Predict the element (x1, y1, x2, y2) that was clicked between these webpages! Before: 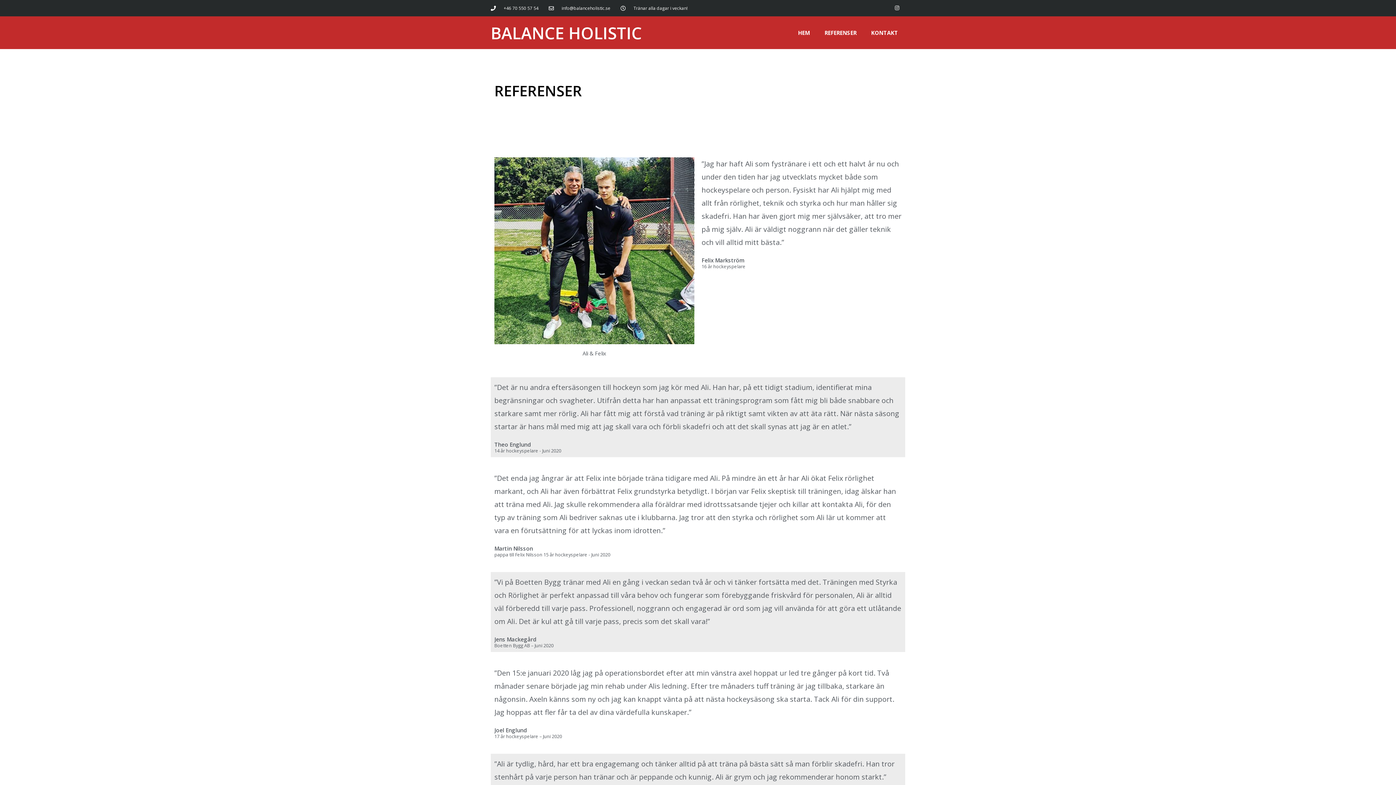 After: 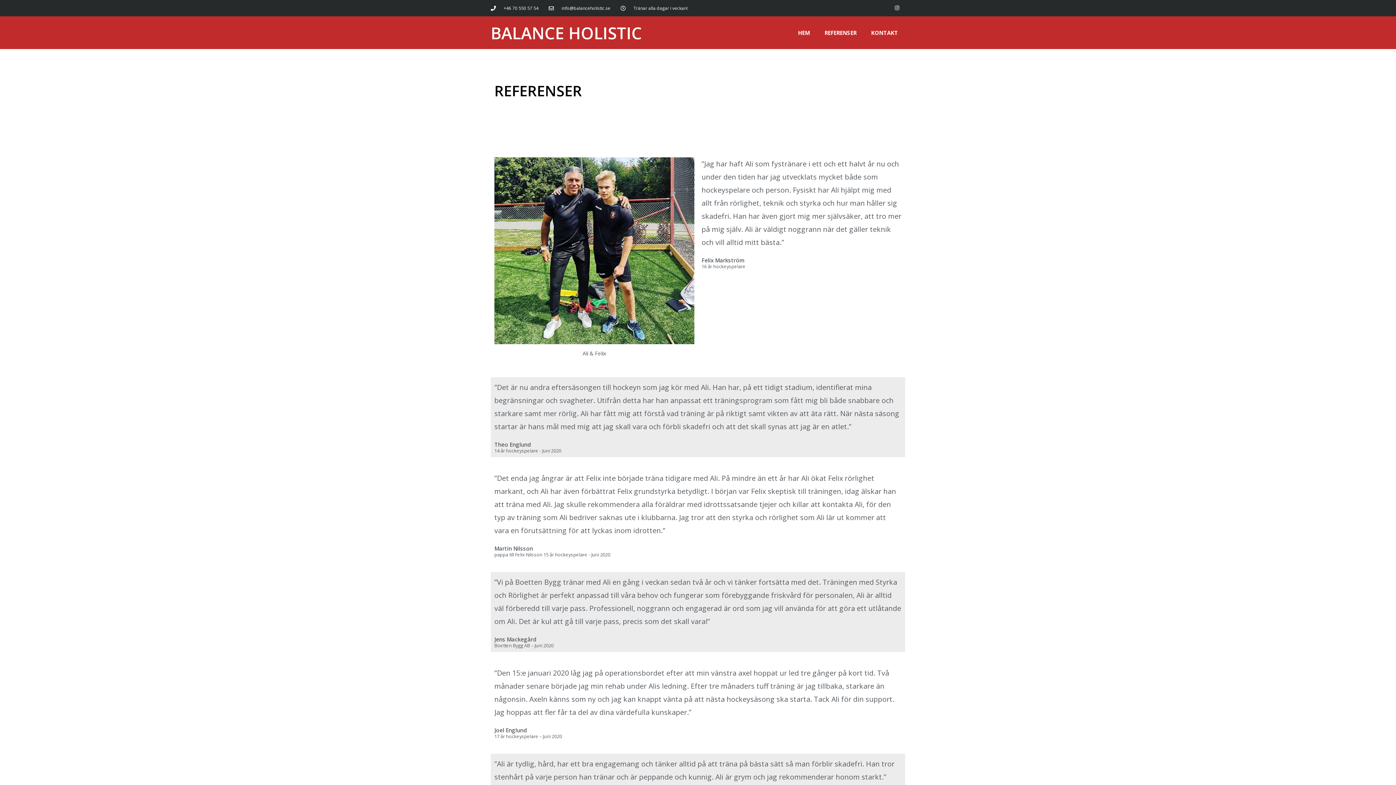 Action: label: REFERENSER bbox: (817, 16, 864, 49)